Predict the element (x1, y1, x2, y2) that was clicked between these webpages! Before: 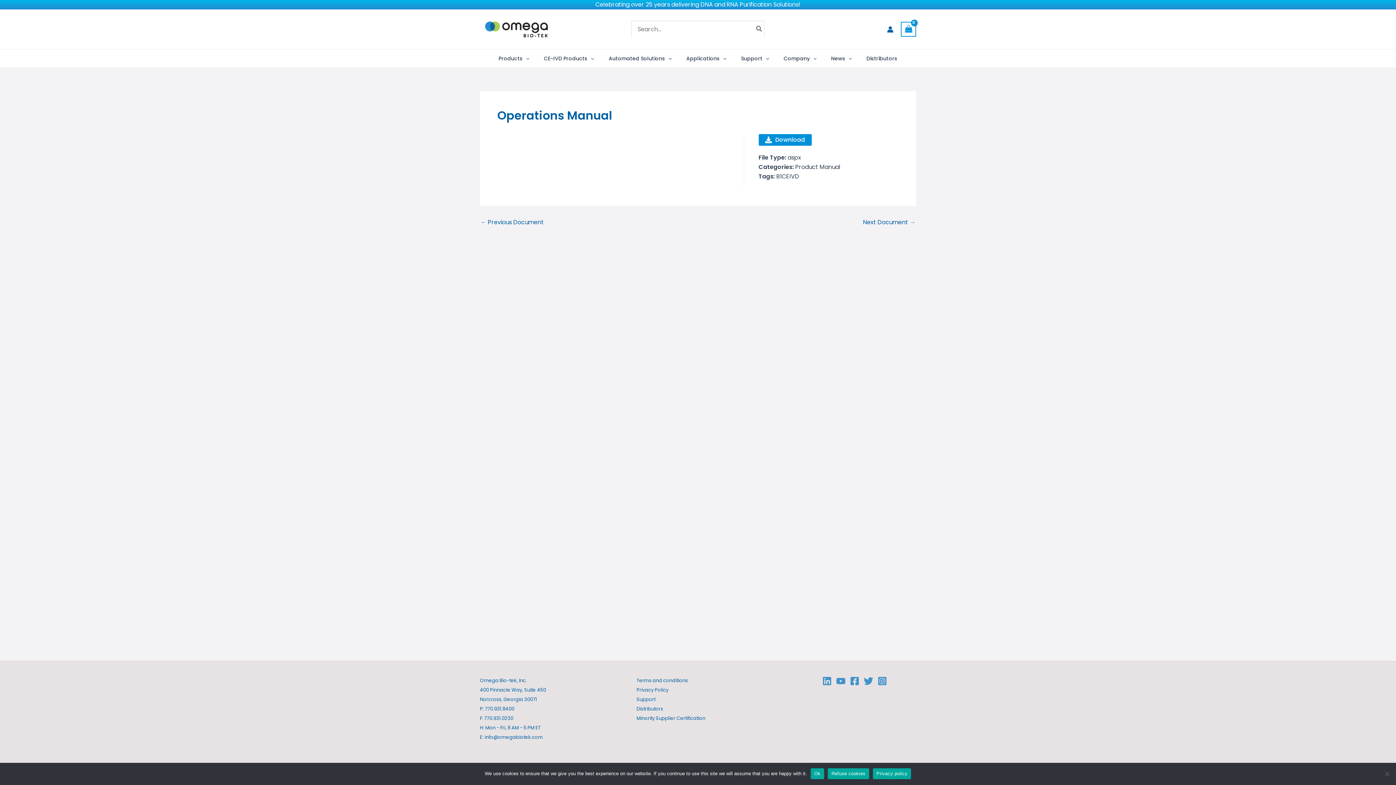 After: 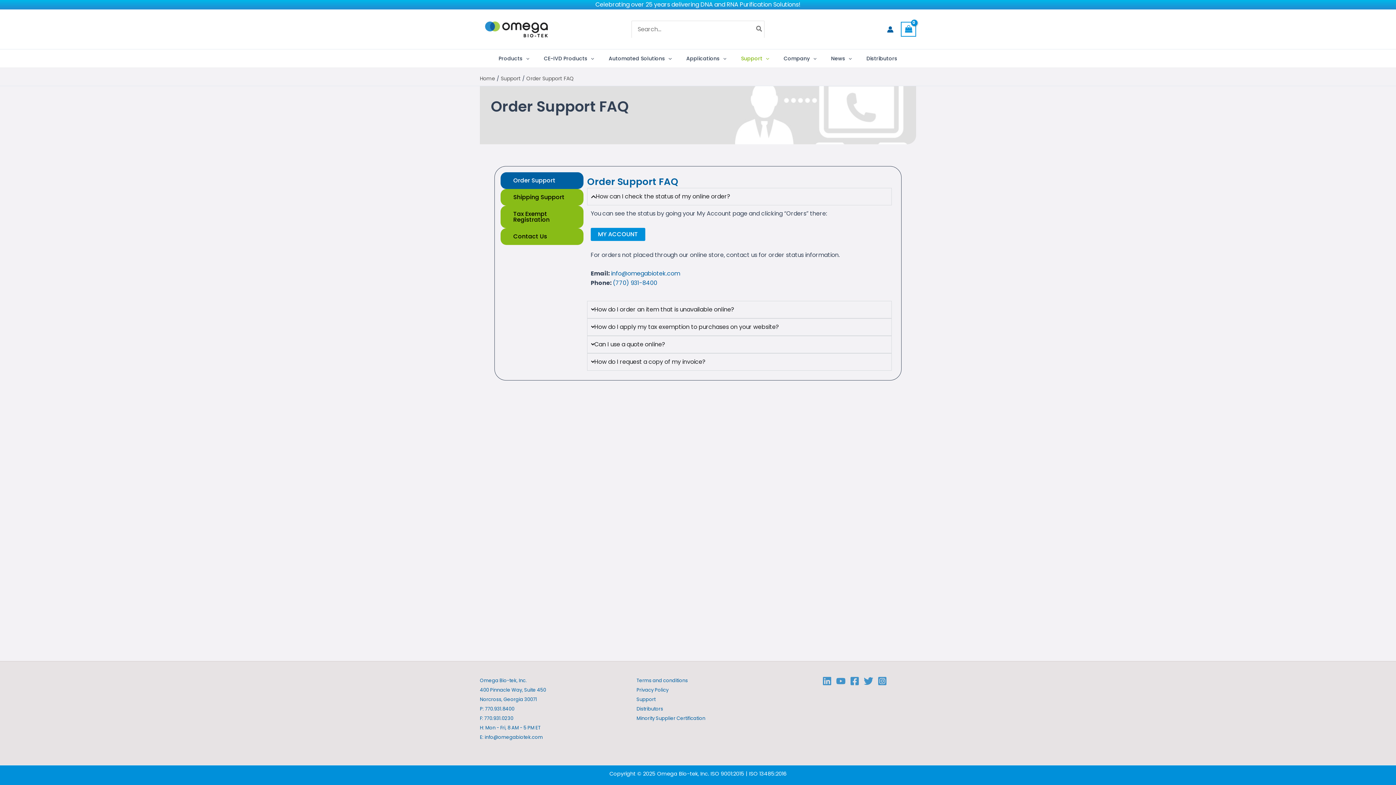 Action: label: Support bbox: (733, 49, 776, 67)